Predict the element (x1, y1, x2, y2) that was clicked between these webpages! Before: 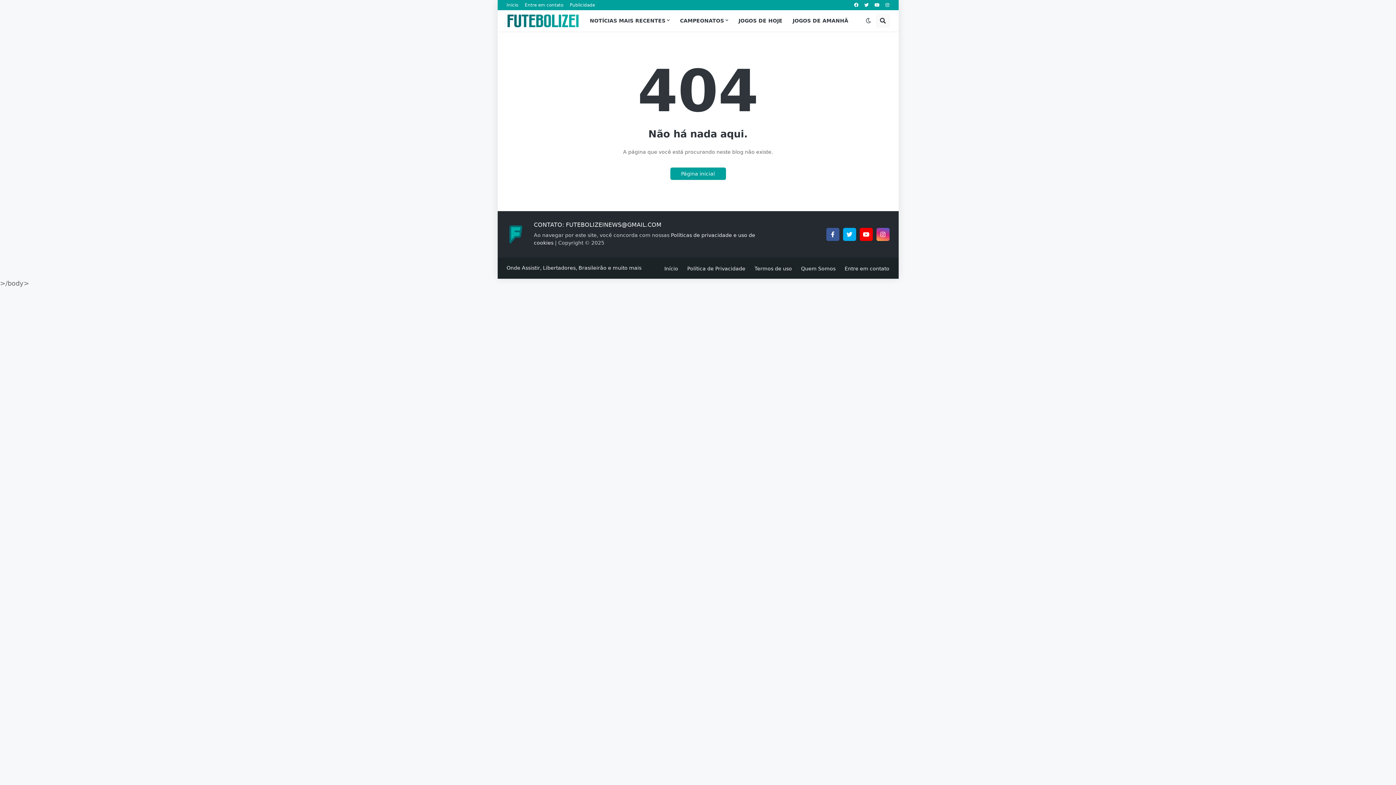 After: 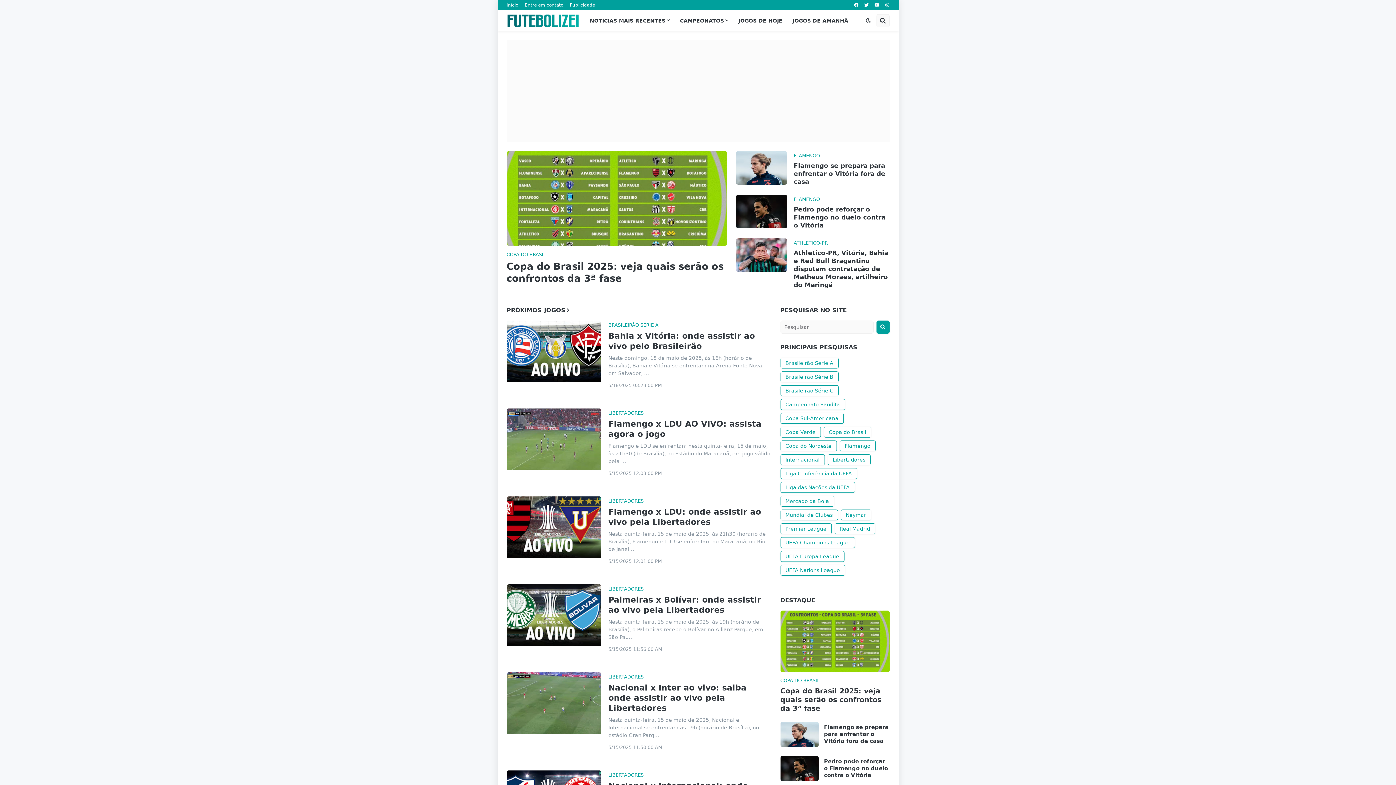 Action: bbox: (506, 225, 534, 243)